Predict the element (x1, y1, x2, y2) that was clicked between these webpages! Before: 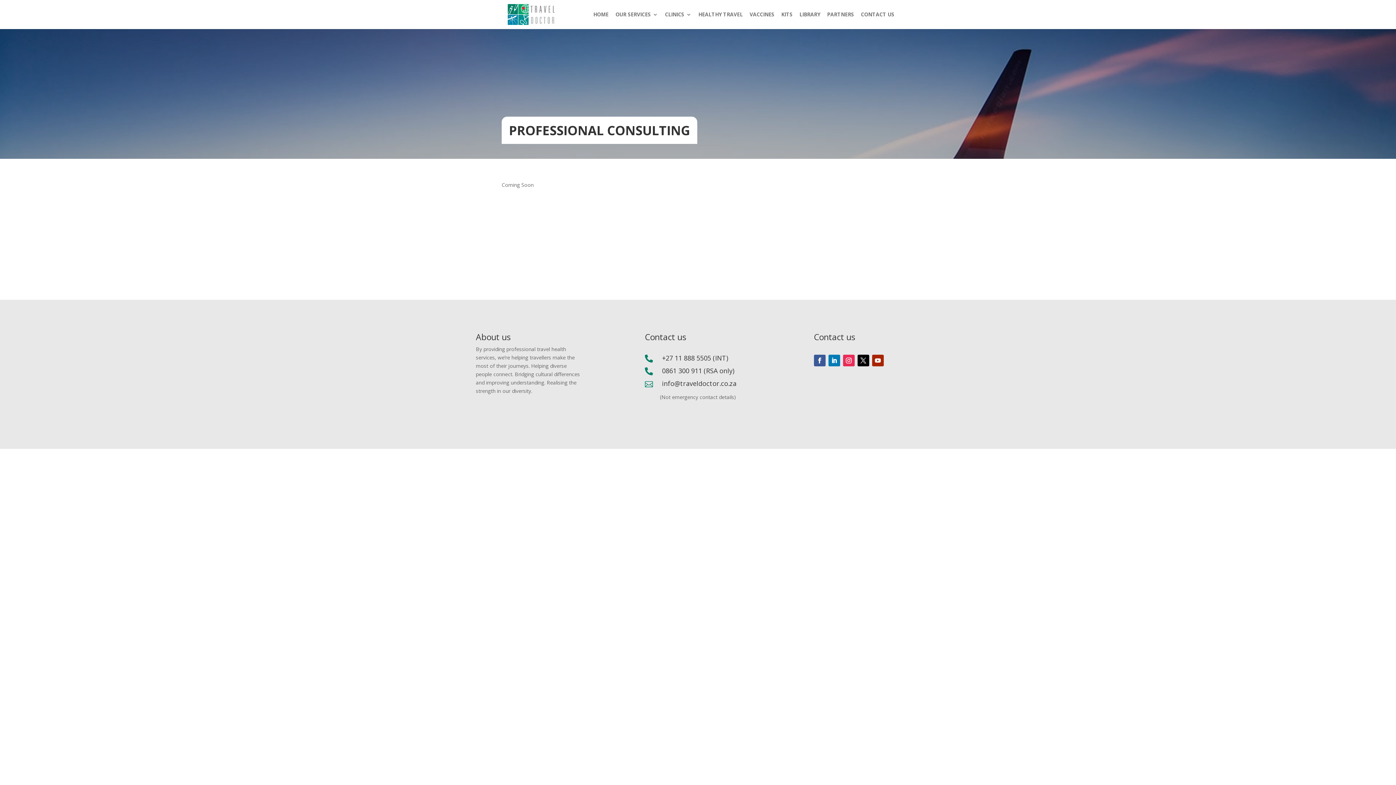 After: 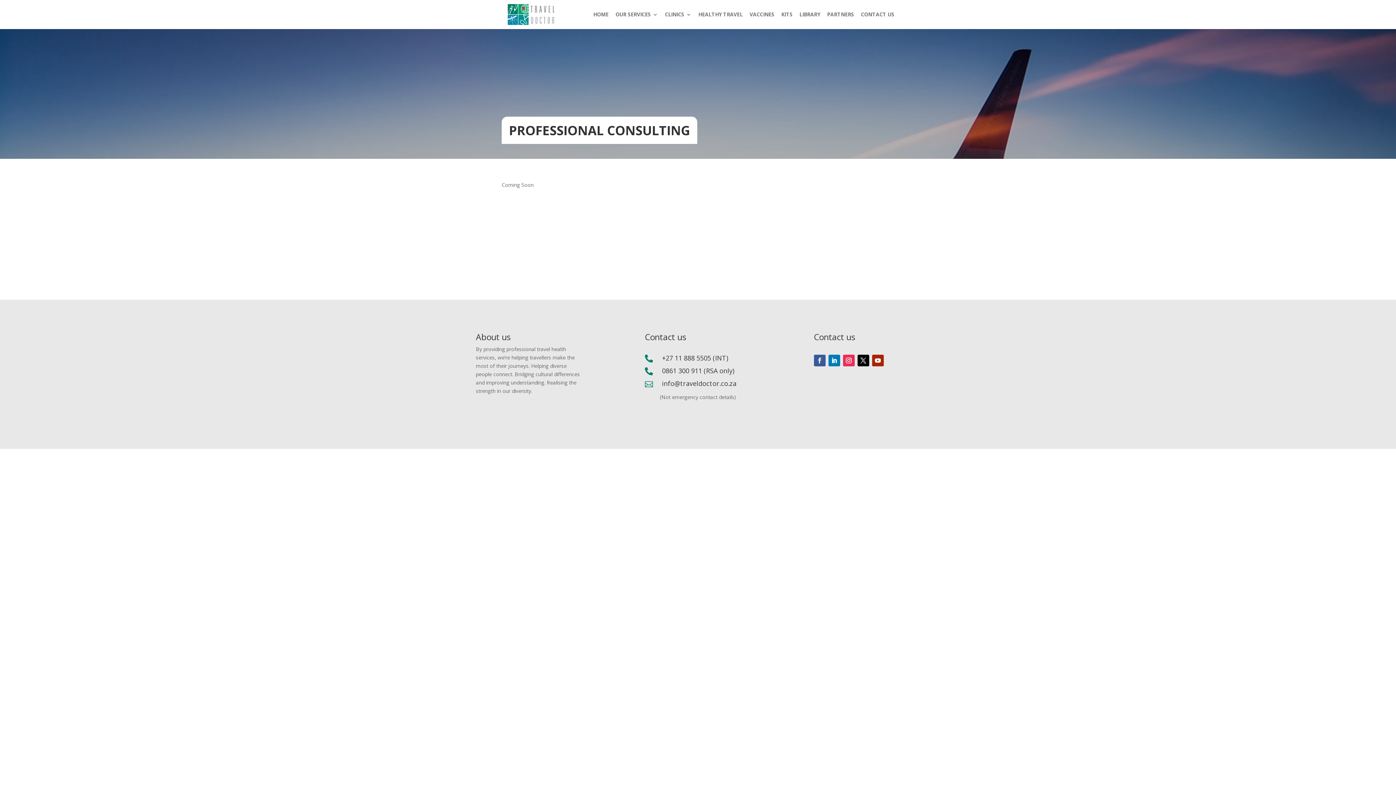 Action: bbox: (814, 354, 825, 366)